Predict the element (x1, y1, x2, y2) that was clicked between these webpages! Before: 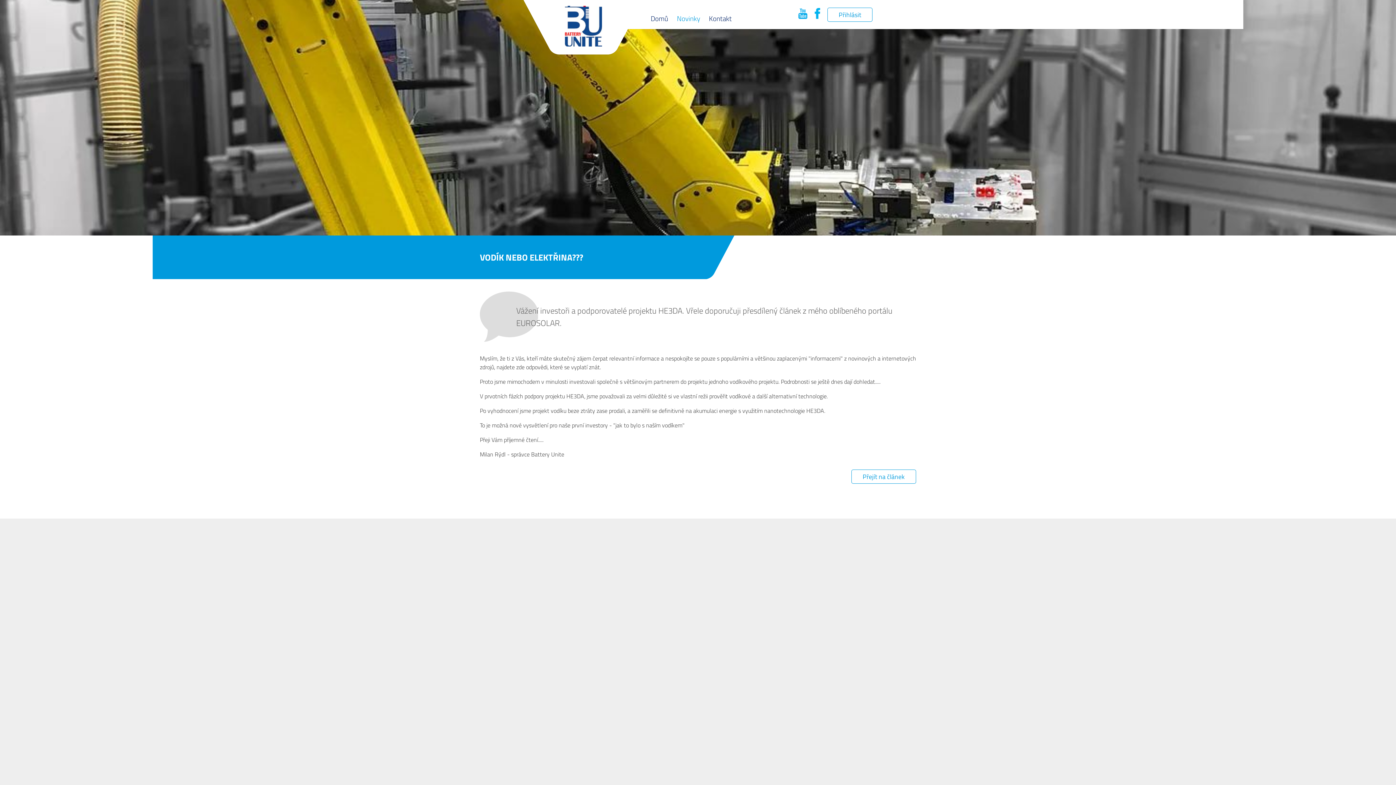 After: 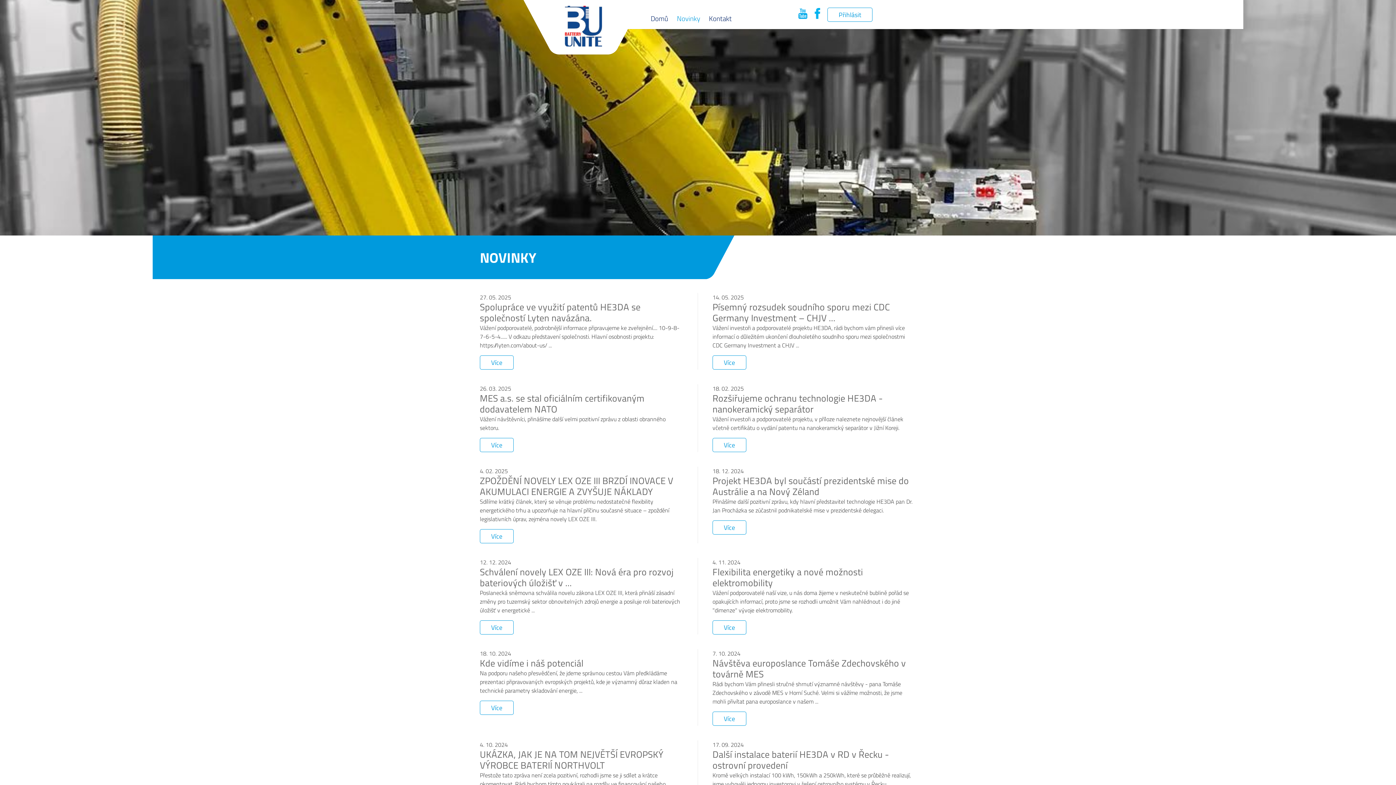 Action: bbox: (677, 13, 700, 23) label: Novinky